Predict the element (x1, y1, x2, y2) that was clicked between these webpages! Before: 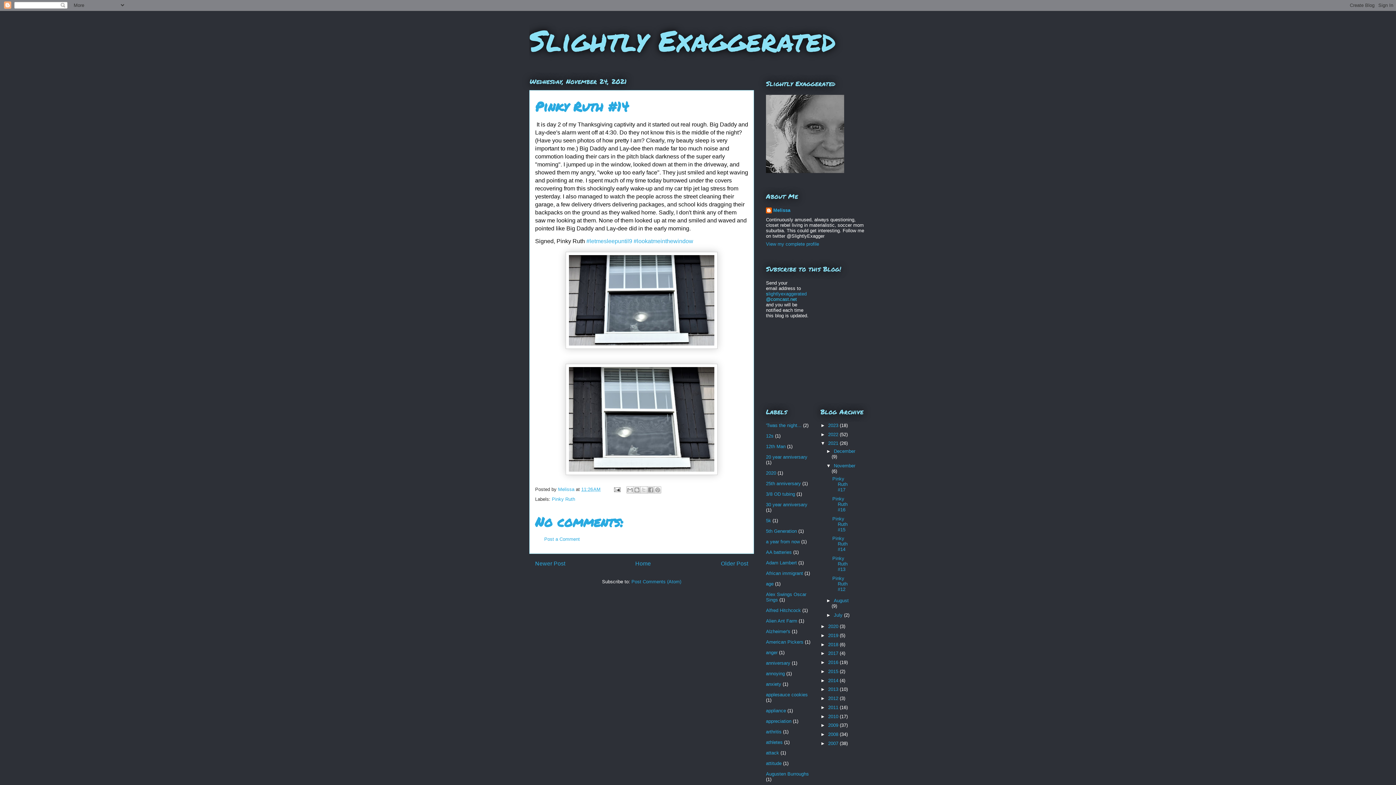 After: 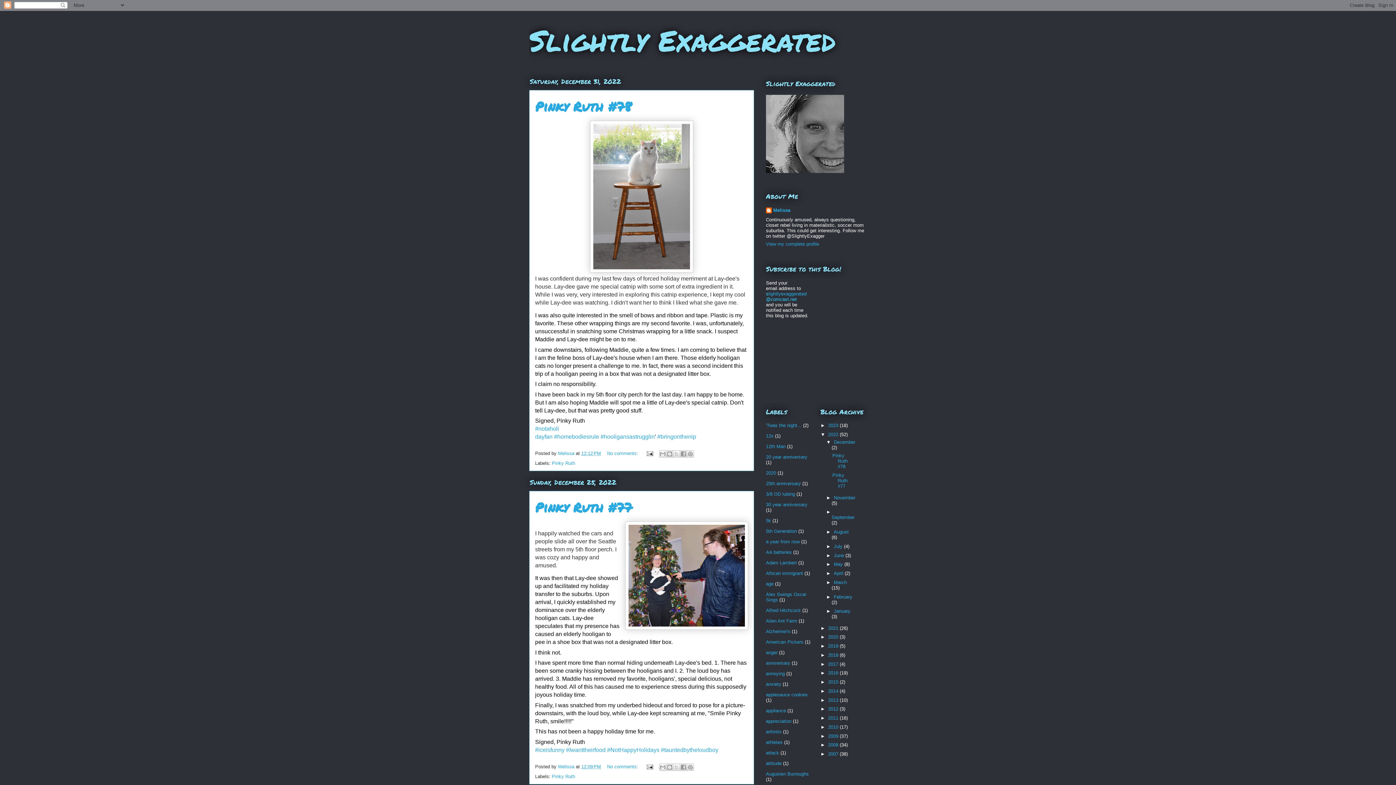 Action: bbox: (828, 431, 840, 437) label: 2022 